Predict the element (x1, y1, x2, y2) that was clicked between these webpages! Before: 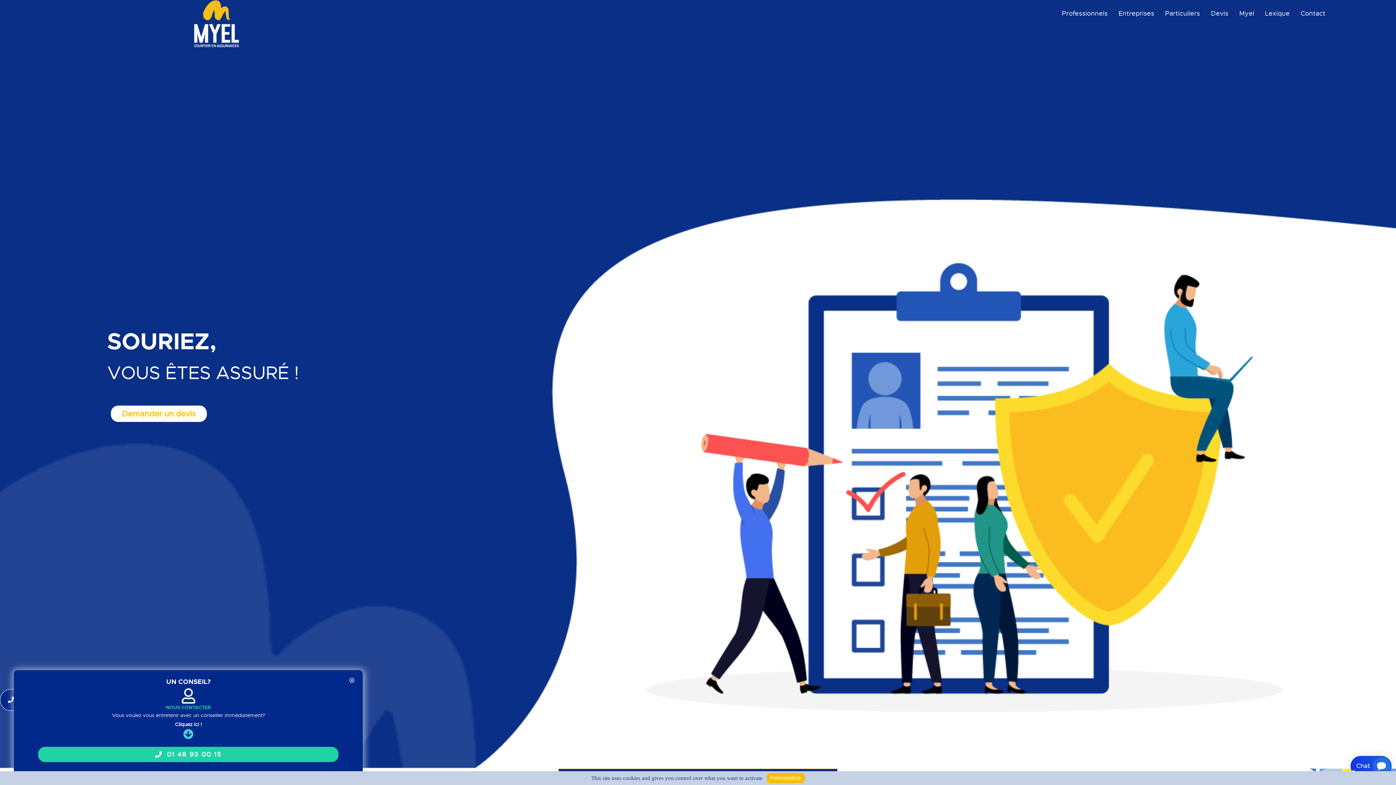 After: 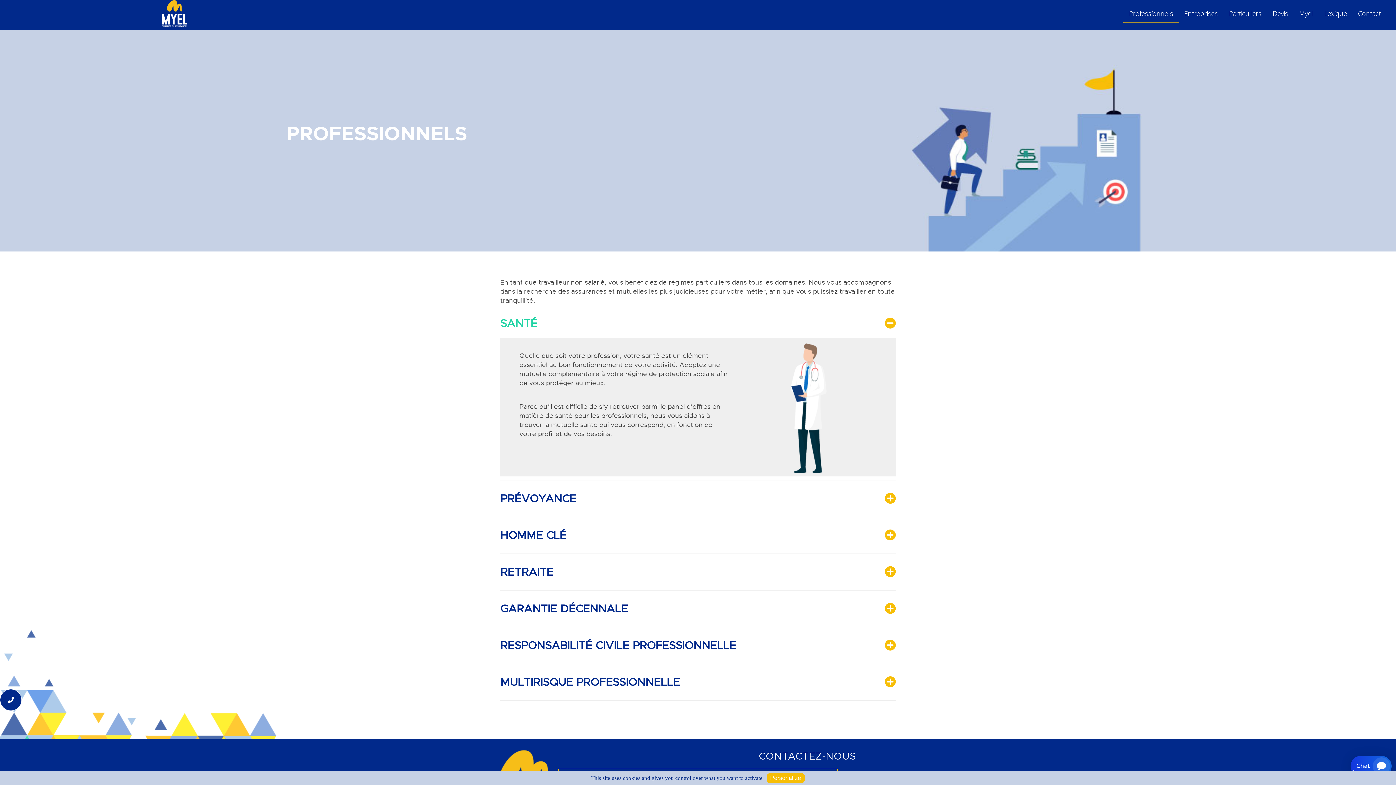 Action: bbox: (1056, 5, 1113, 21) label: Professionnels